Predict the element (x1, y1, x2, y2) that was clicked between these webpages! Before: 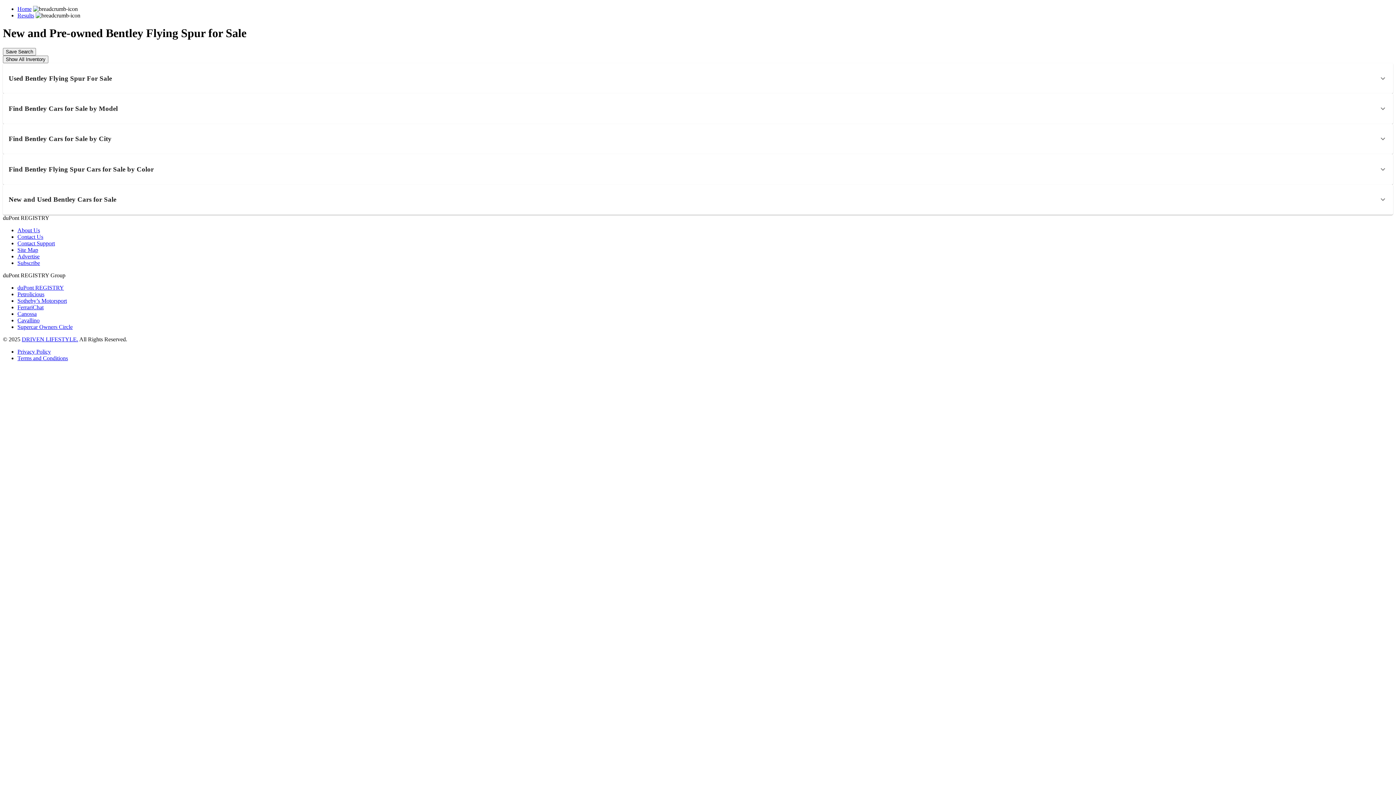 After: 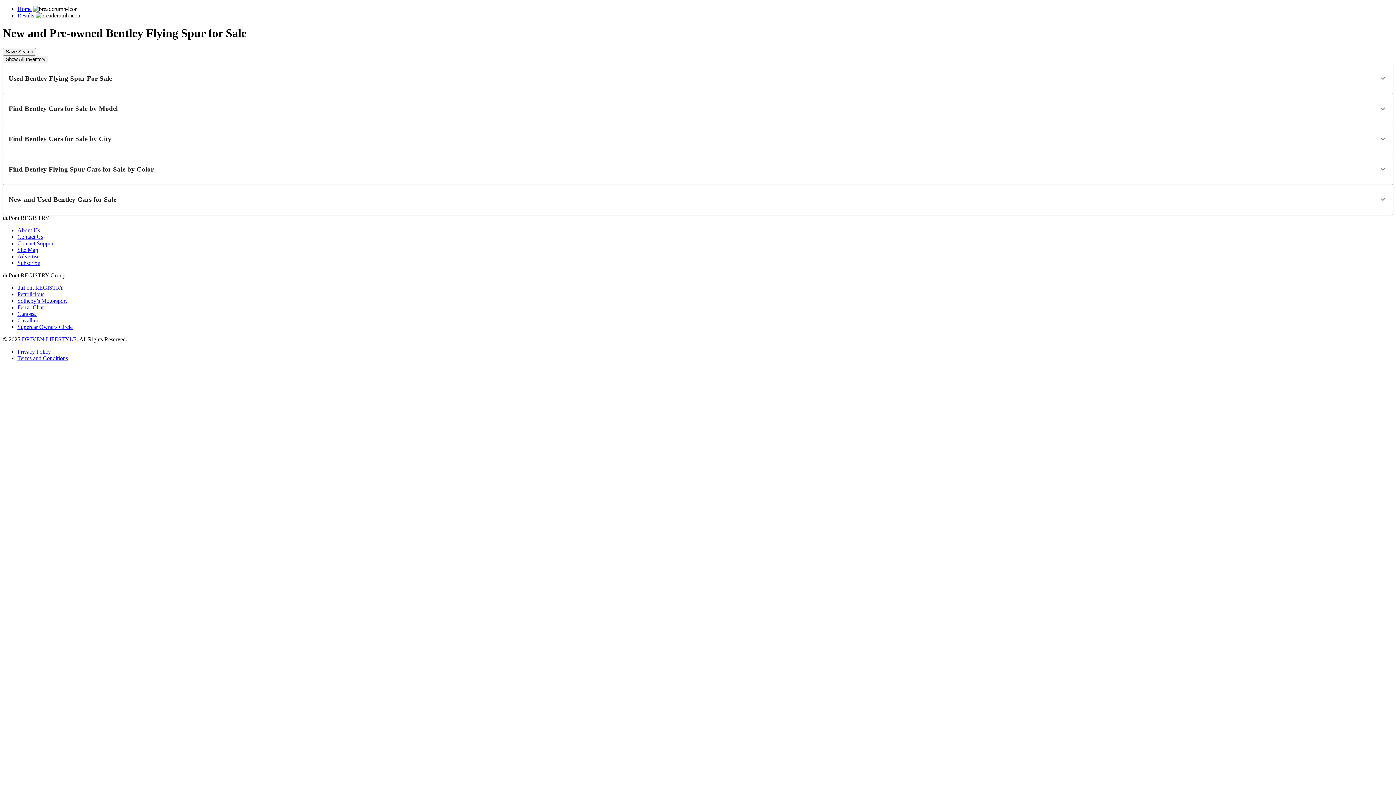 Action: label: Sotheby’s Motorsport bbox: (17, 297, 66, 304)